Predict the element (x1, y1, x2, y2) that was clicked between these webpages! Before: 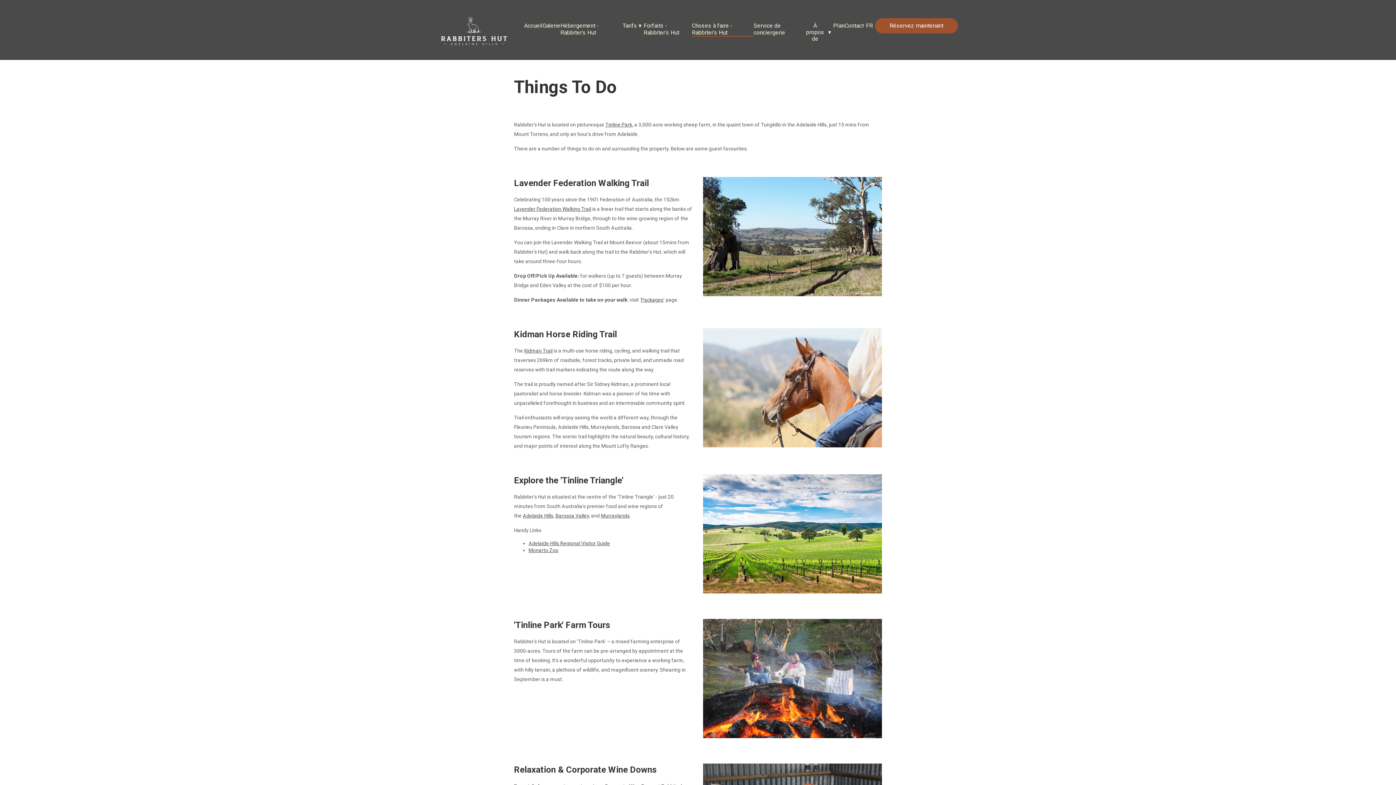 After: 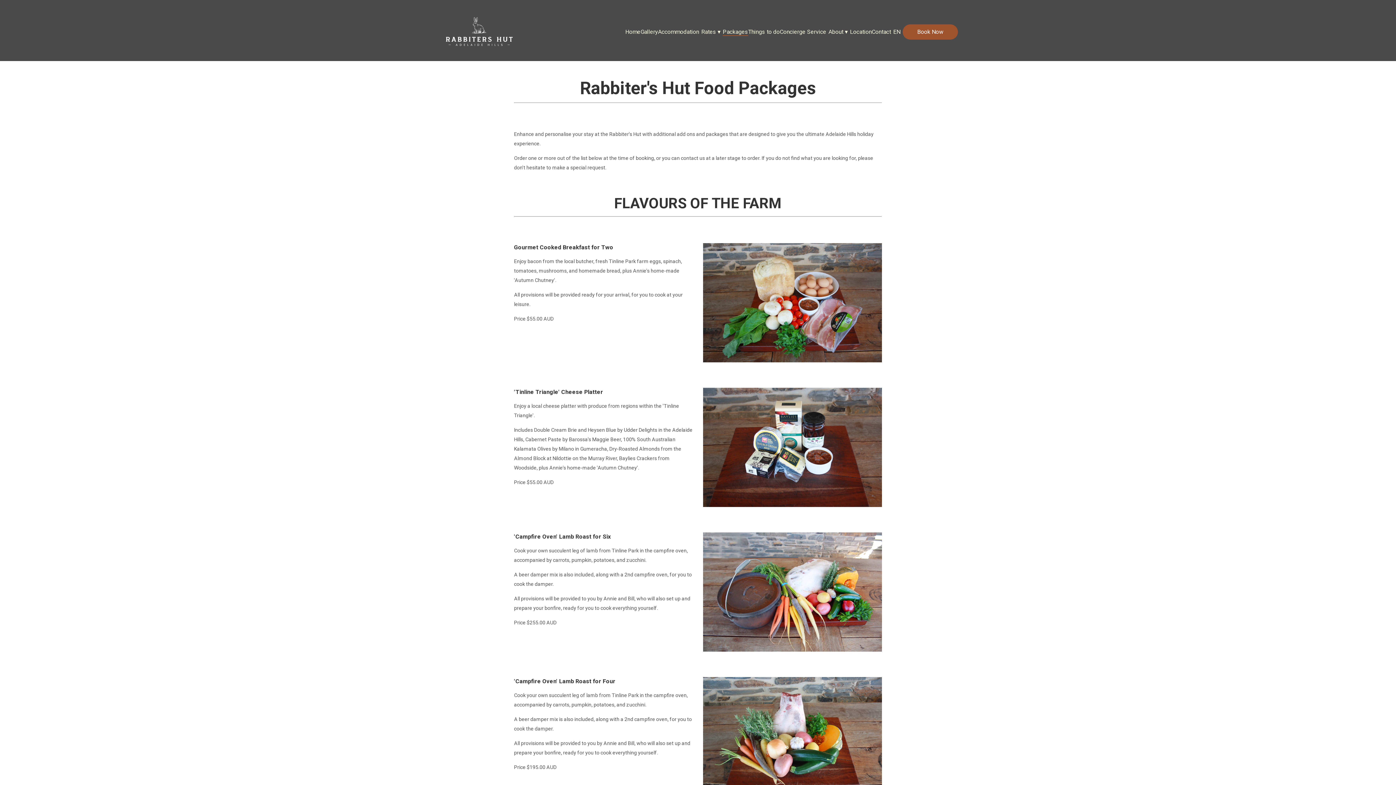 Action: label: Packages bbox: (641, 297, 663, 302)